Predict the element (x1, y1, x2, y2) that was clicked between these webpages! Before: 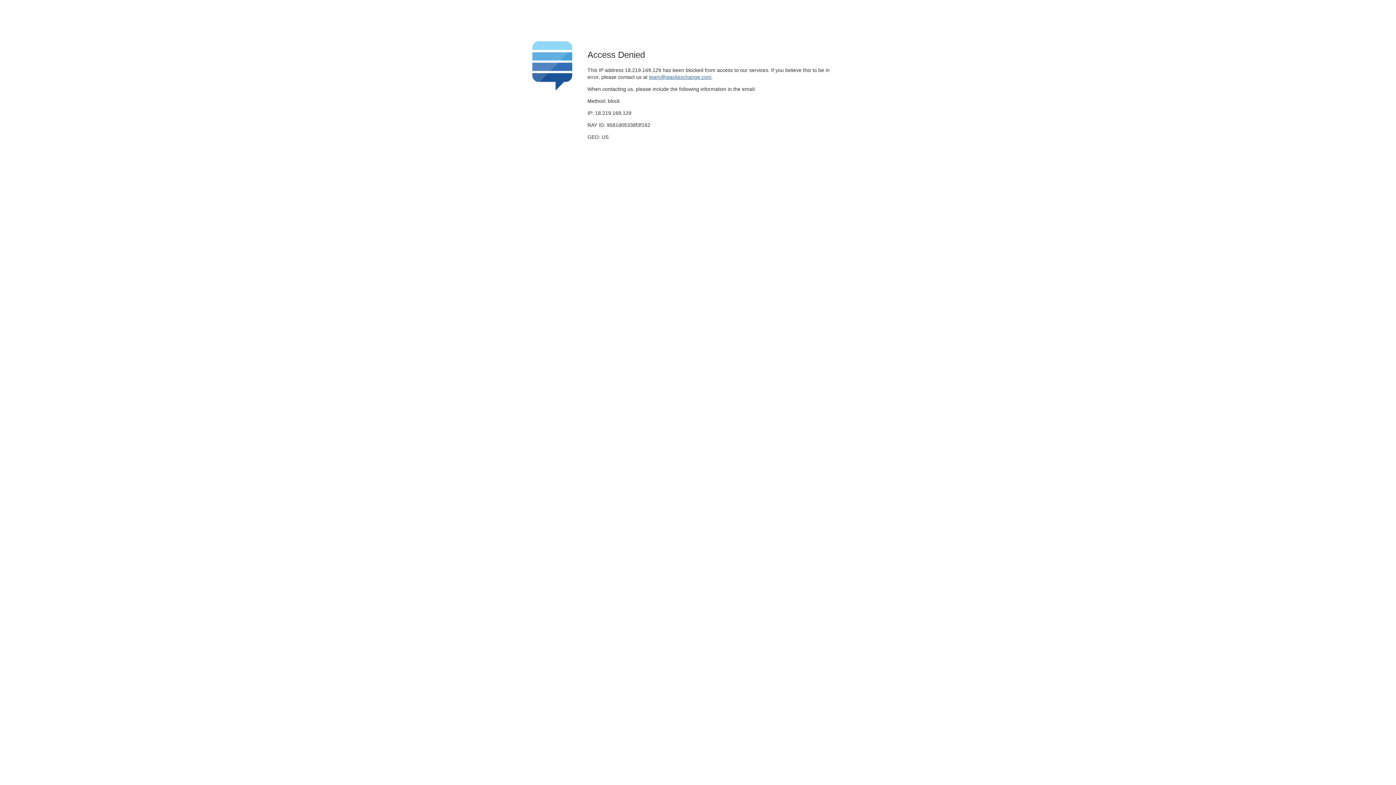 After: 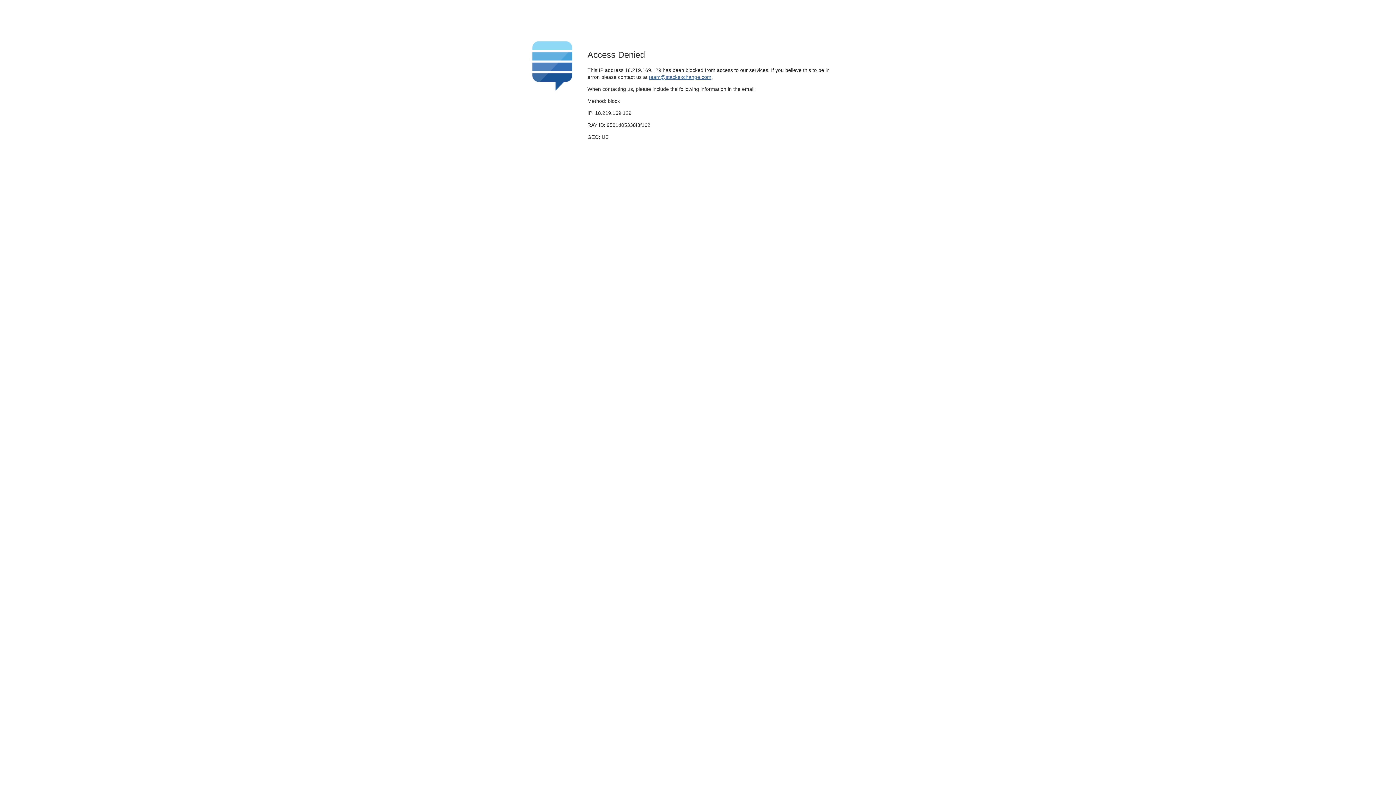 Action: label: team@stackexchange.com bbox: (649, 74, 711, 79)